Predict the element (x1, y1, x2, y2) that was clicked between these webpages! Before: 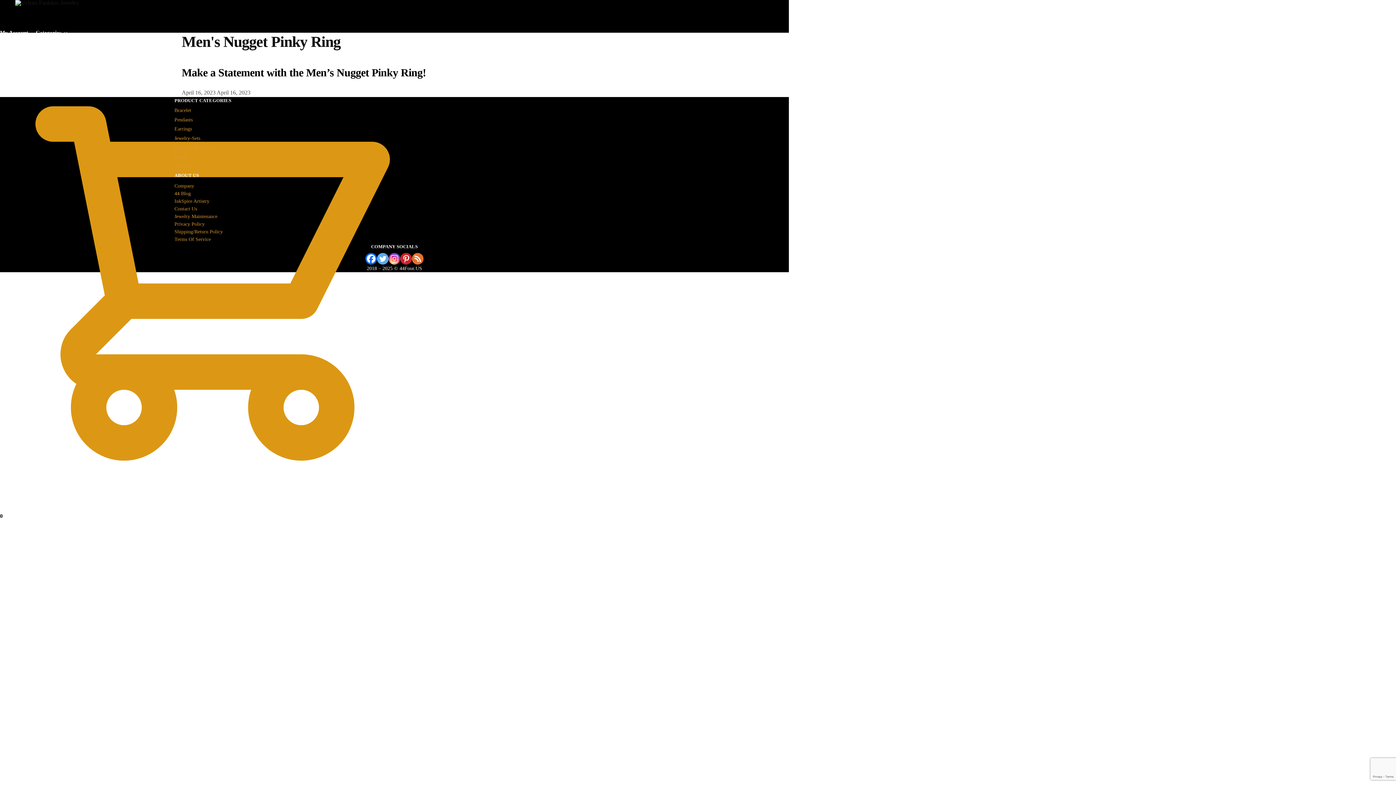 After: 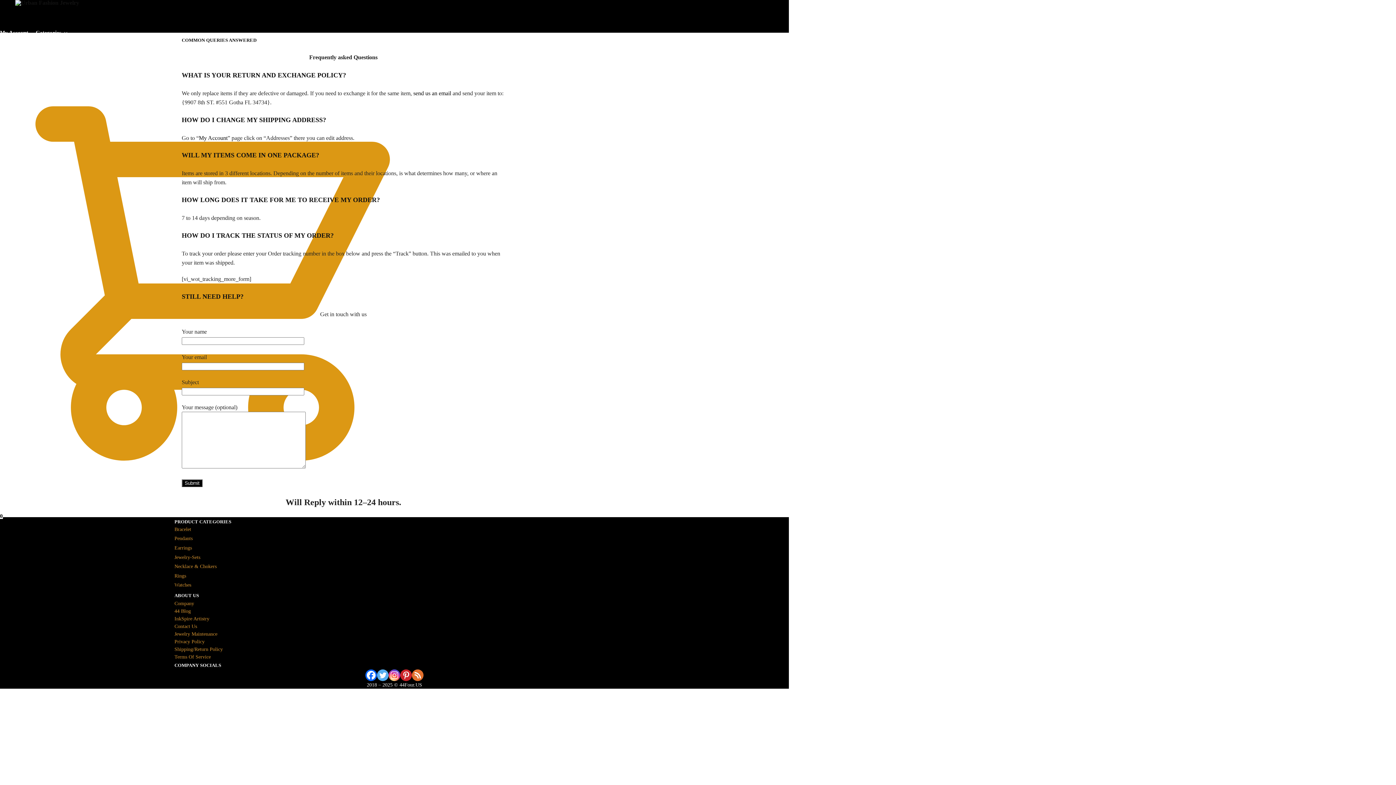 Action: label: Contact Us bbox: (174, 206, 197, 211)